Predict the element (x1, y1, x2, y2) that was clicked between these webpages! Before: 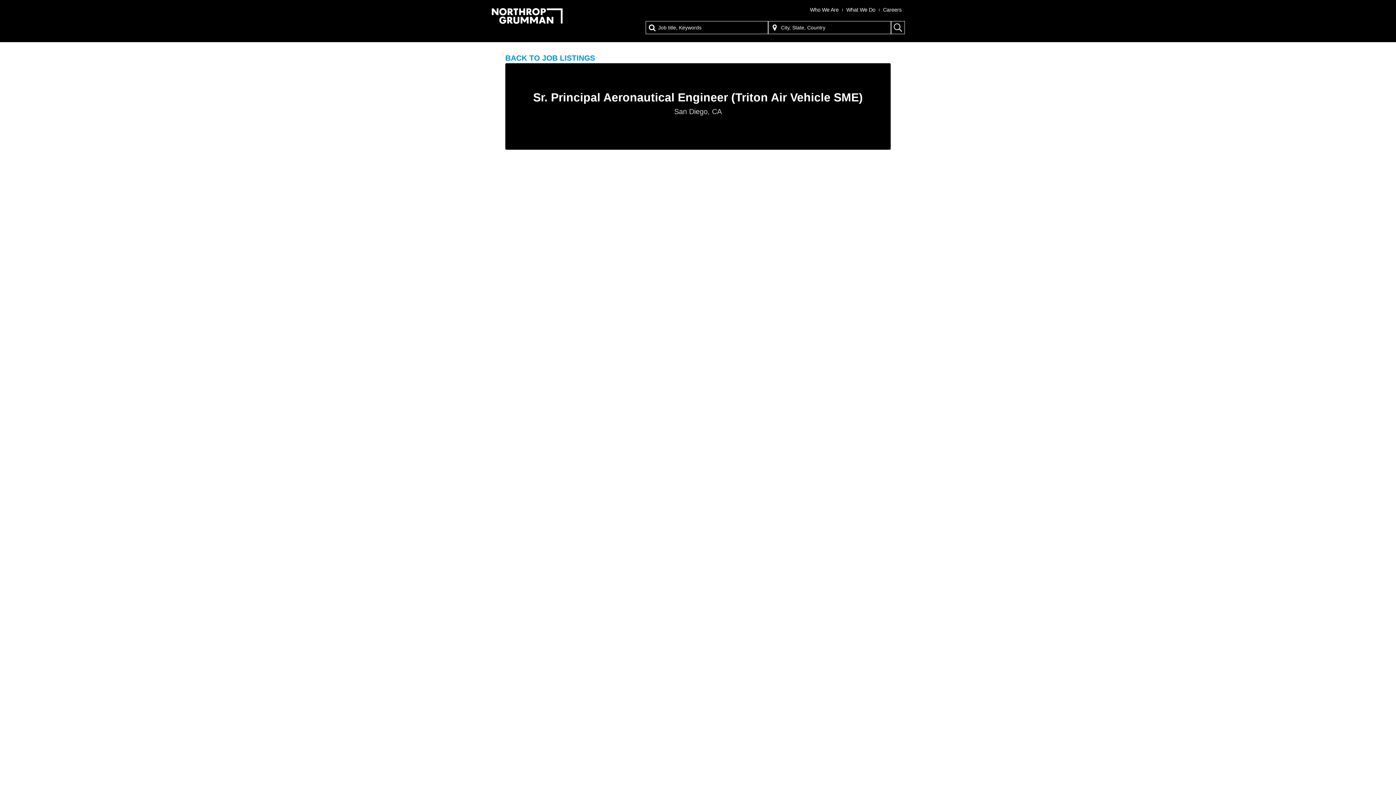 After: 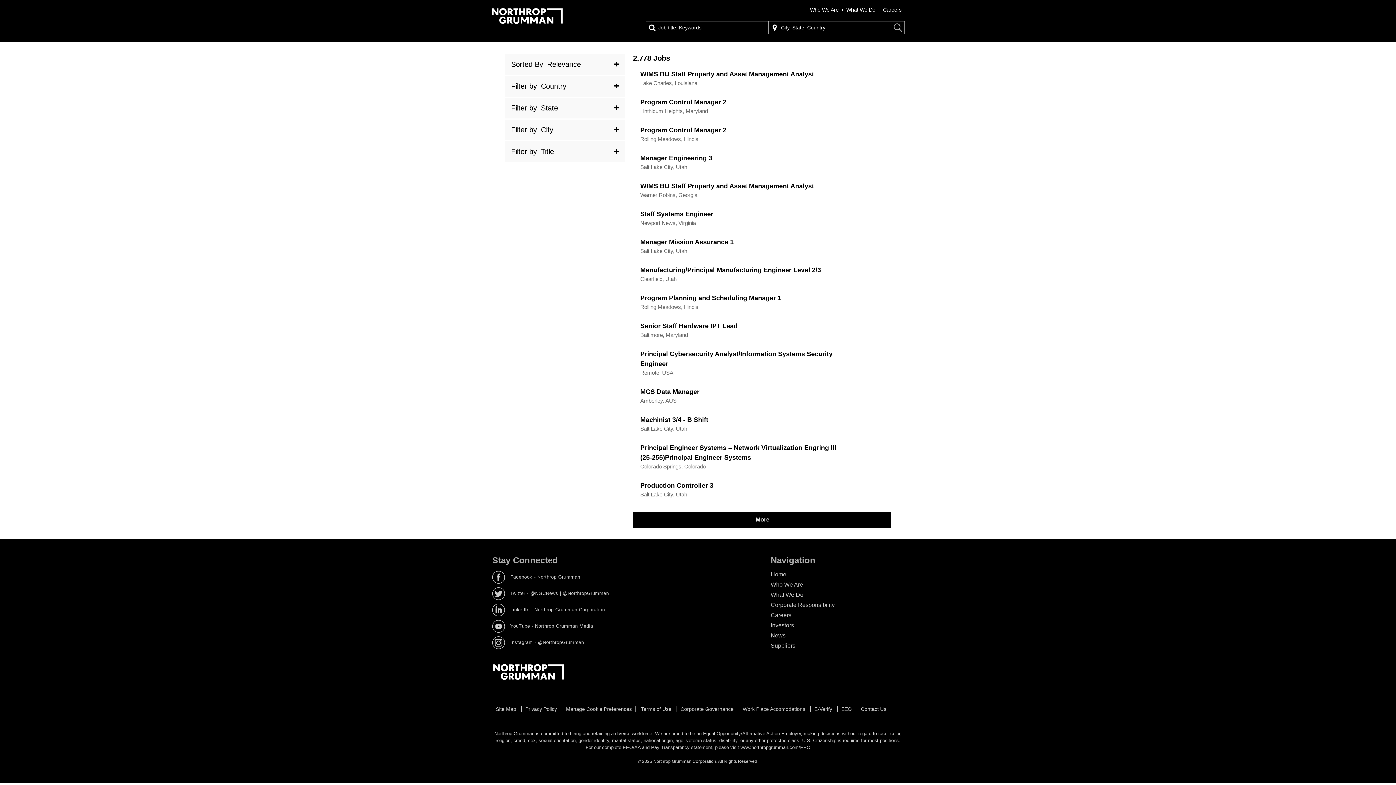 Action: bbox: (891, 21, 905, 34) label: search